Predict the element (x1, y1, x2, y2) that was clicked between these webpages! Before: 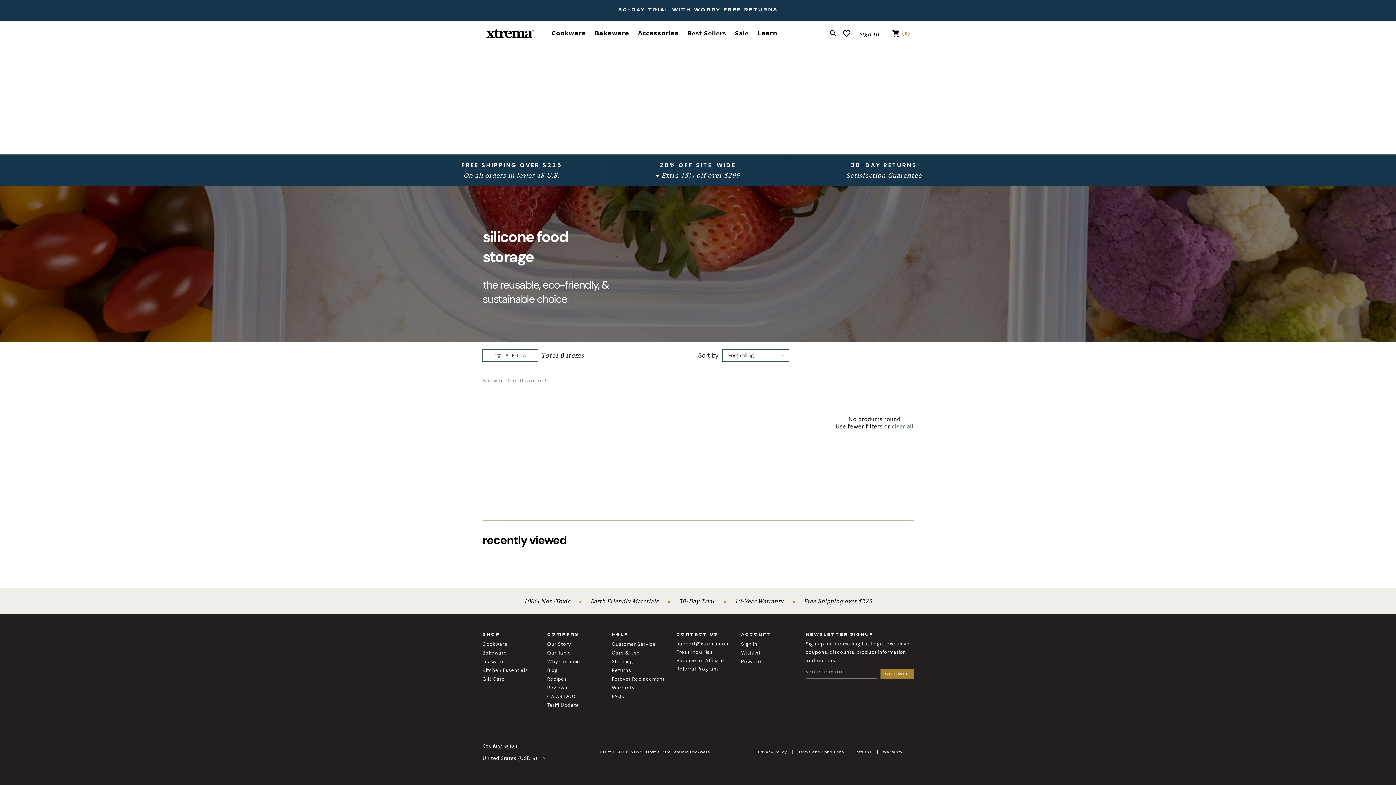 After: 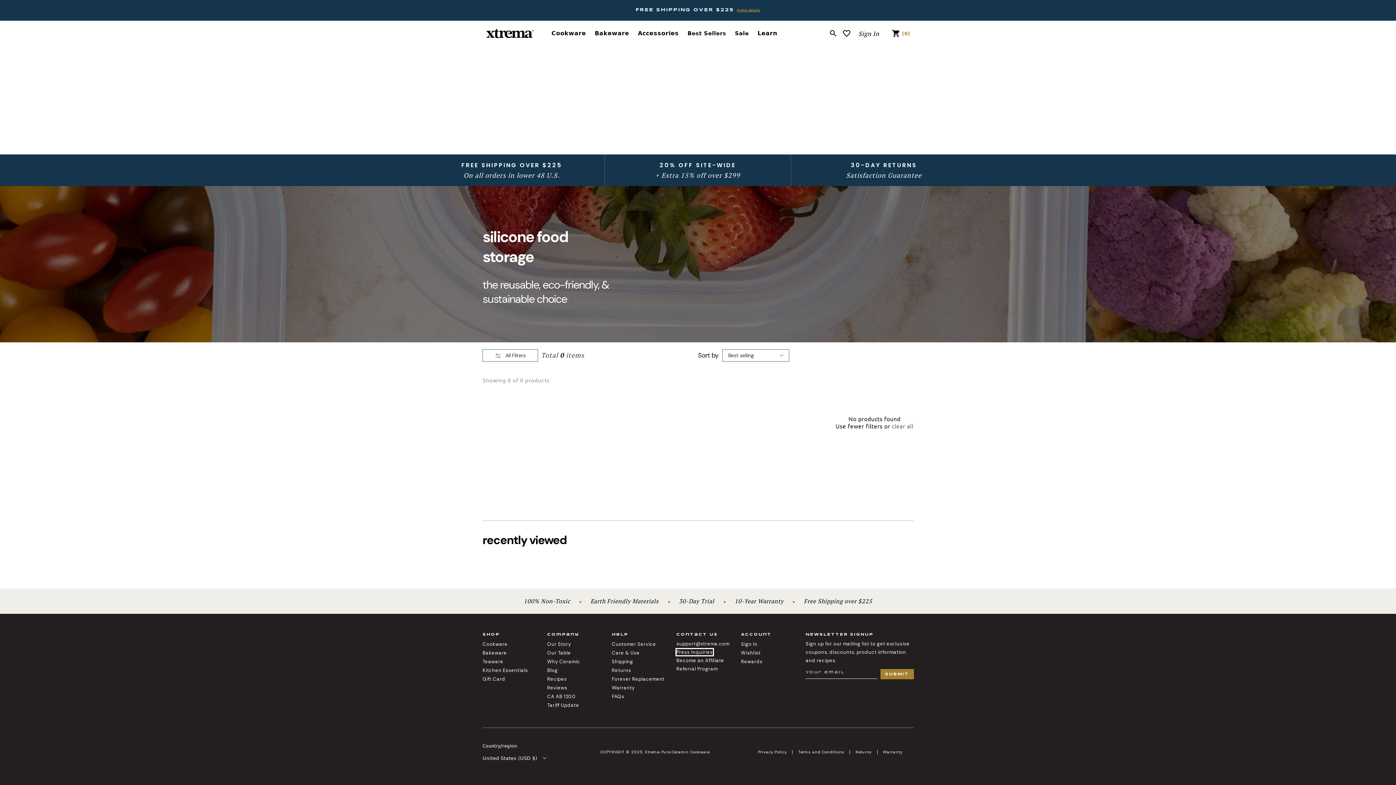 Action: label: Press Inquiries bbox: (676, 649, 713, 655)